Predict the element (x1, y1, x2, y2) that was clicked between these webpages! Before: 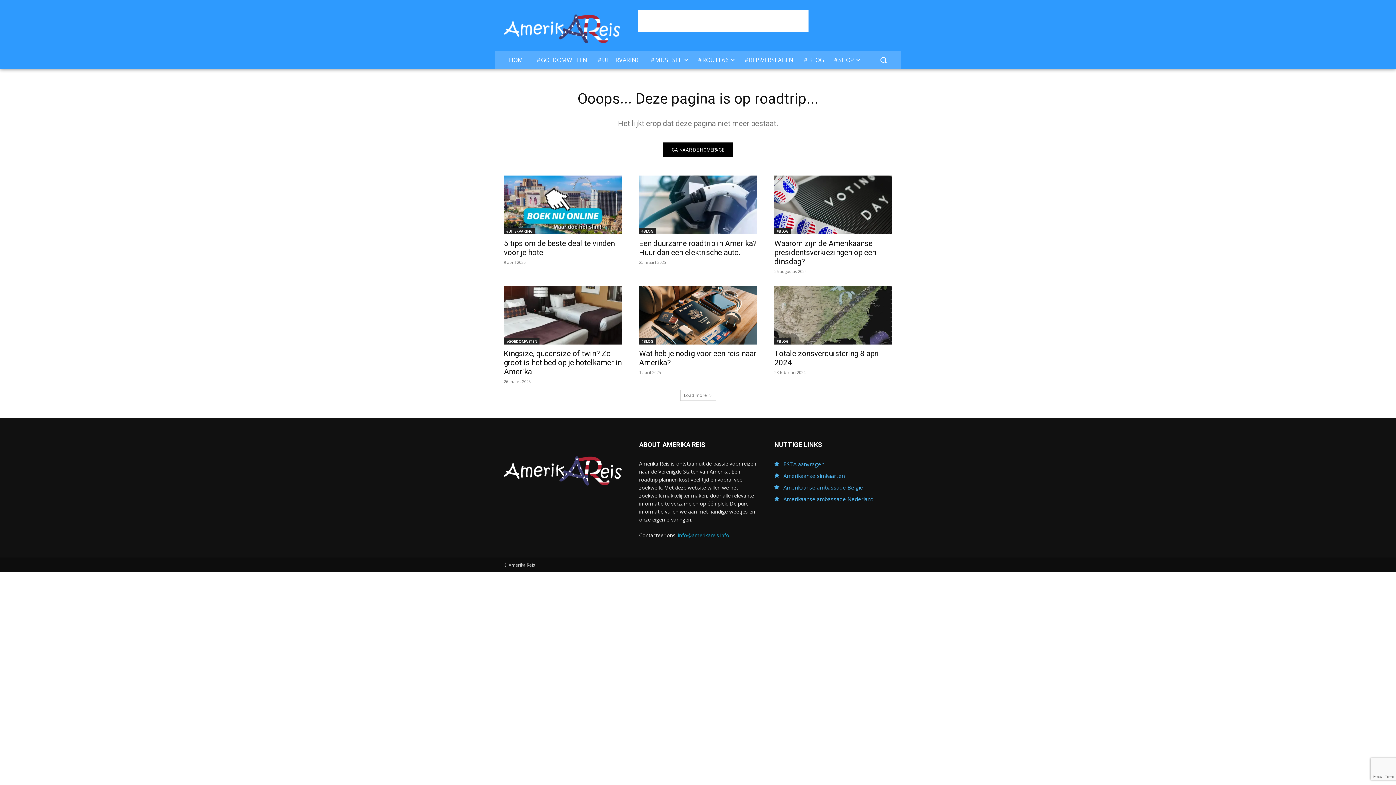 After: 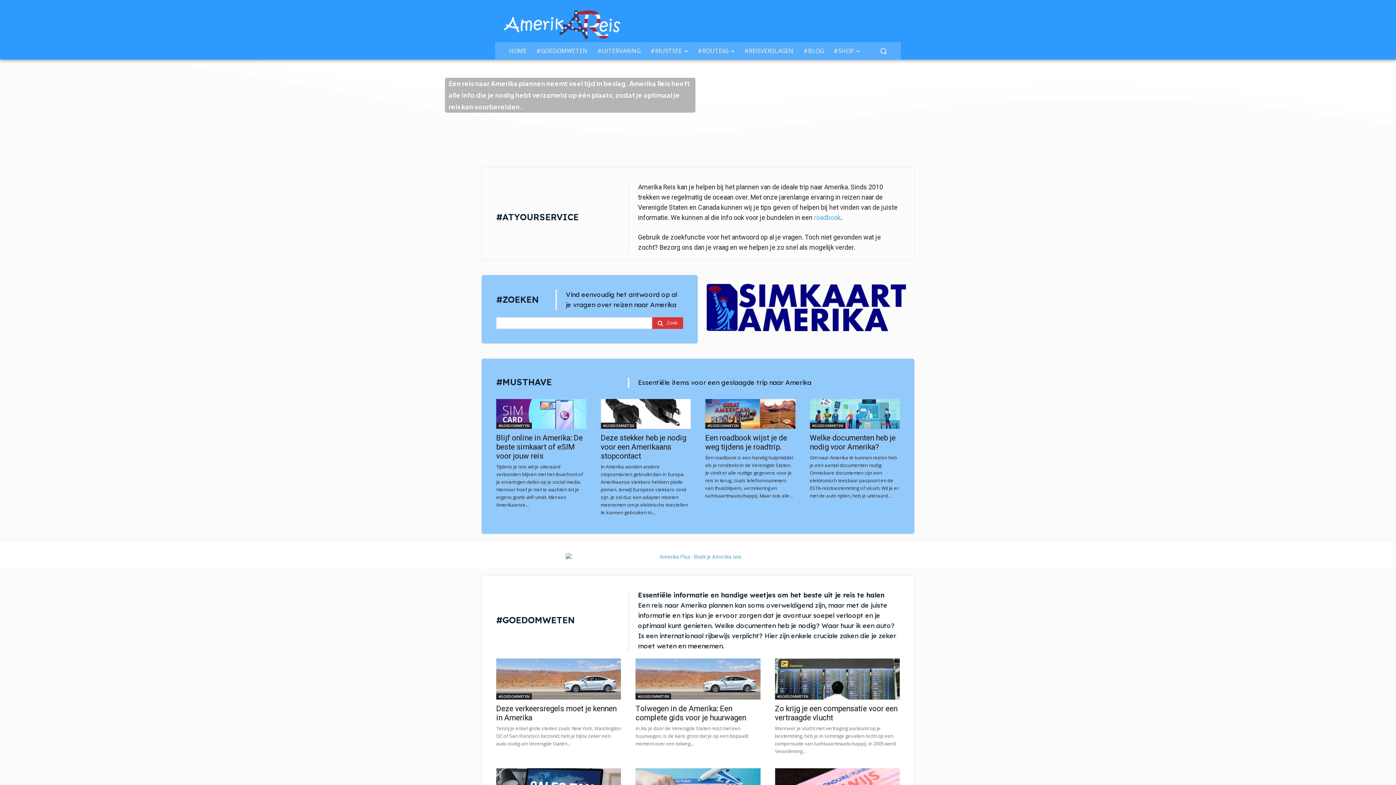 Action: bbox: (663, 142, 733, 157) label: GA NAAR DE HOMEPAGE